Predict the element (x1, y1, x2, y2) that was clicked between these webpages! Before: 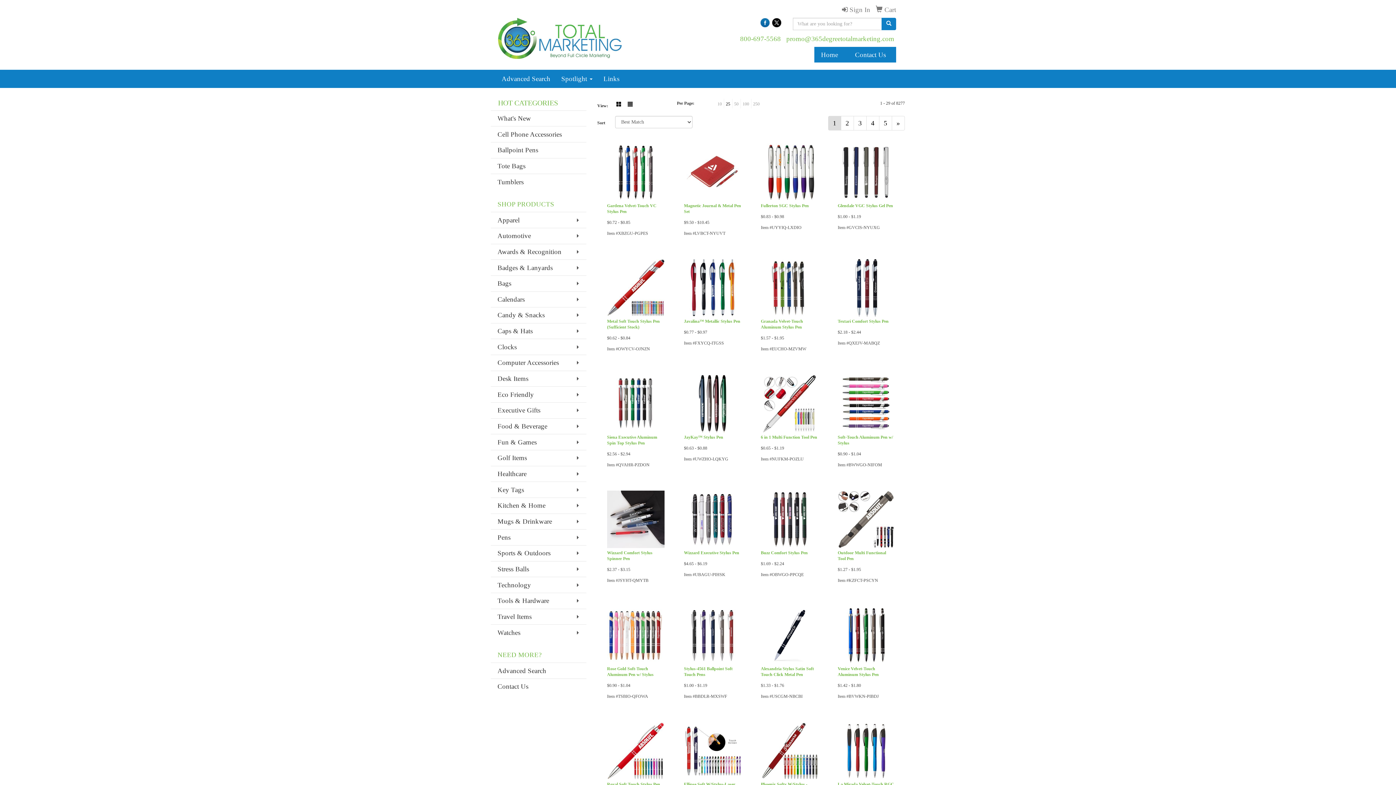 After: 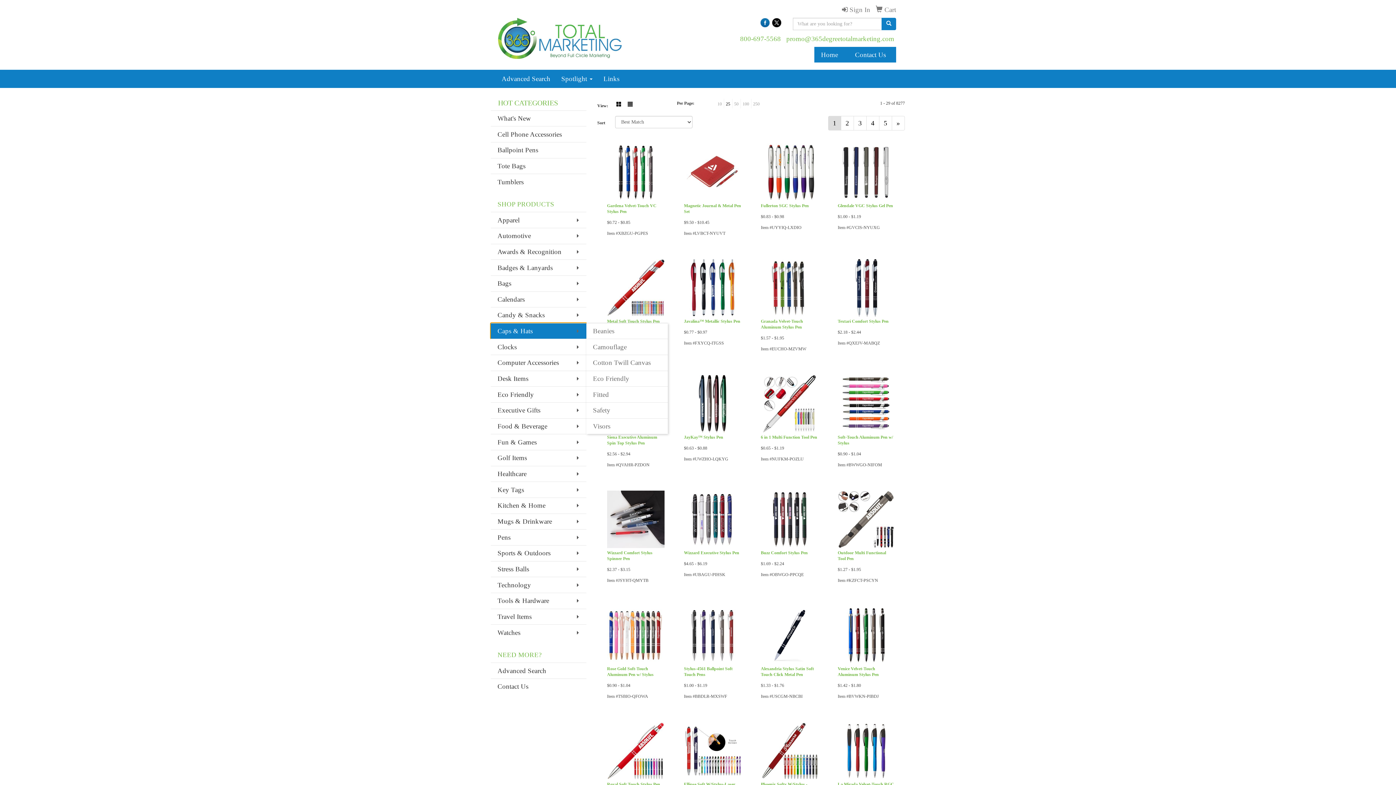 Action: bbox: (490, 323, 586, 339) label: Caps & Hats